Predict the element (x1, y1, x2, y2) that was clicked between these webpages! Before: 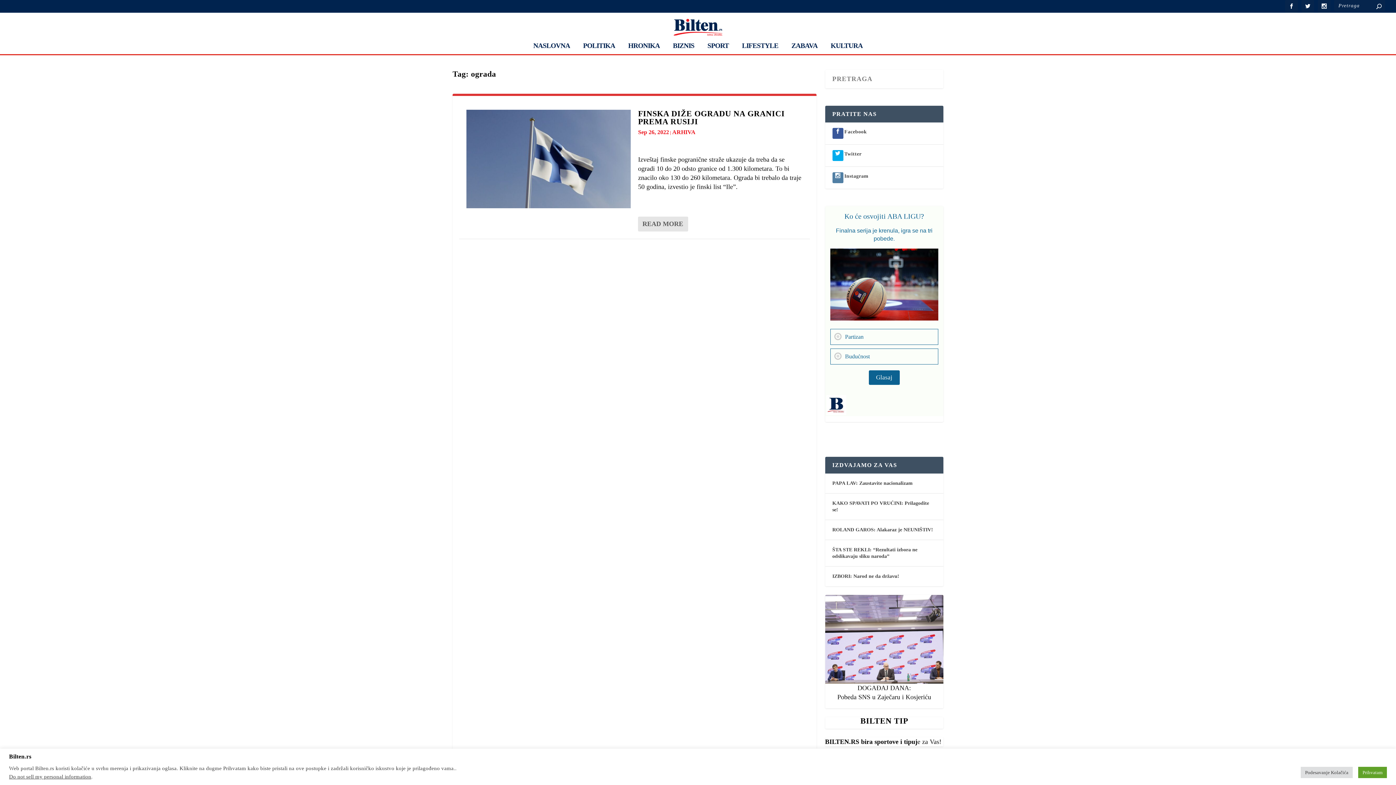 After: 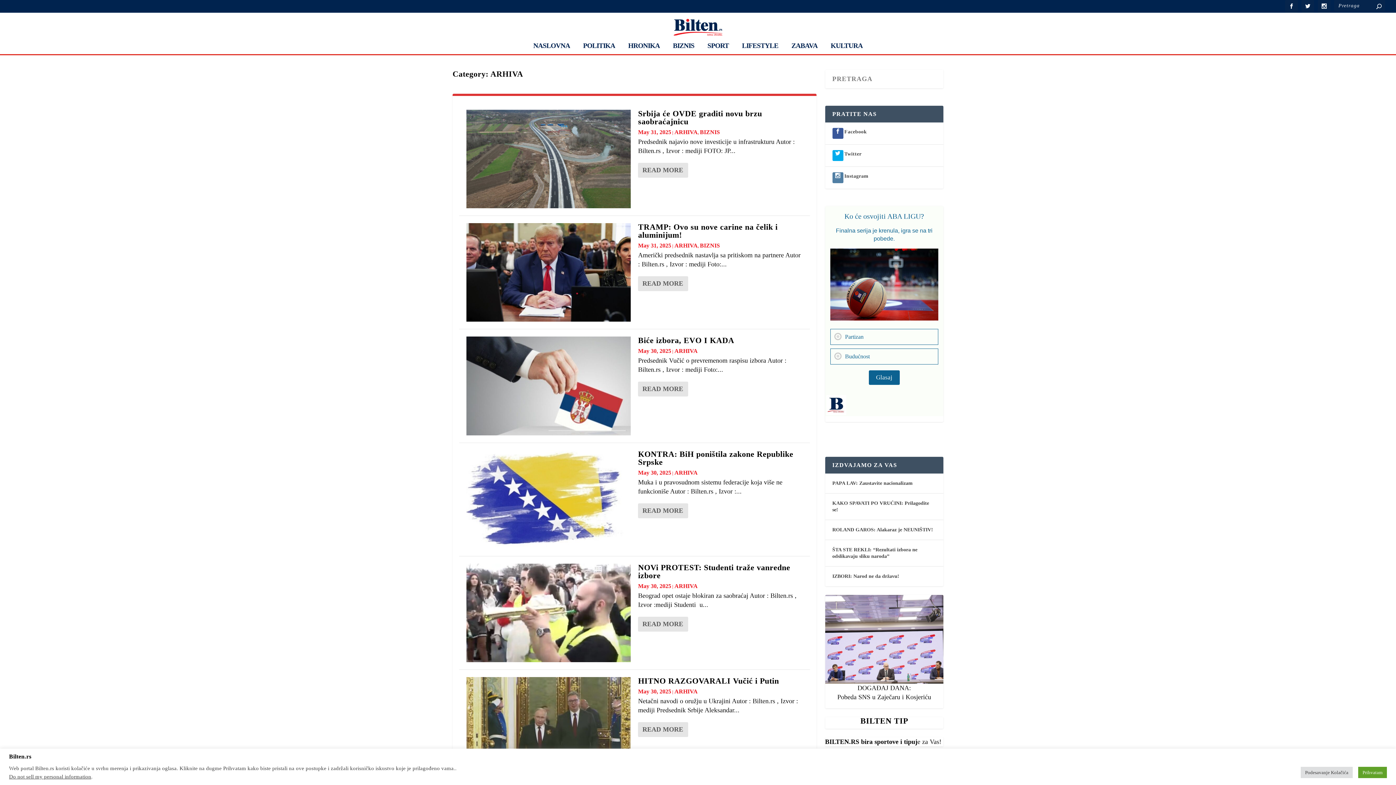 Action: label: ARHIVA bbox: (672, 129, 695, 135)